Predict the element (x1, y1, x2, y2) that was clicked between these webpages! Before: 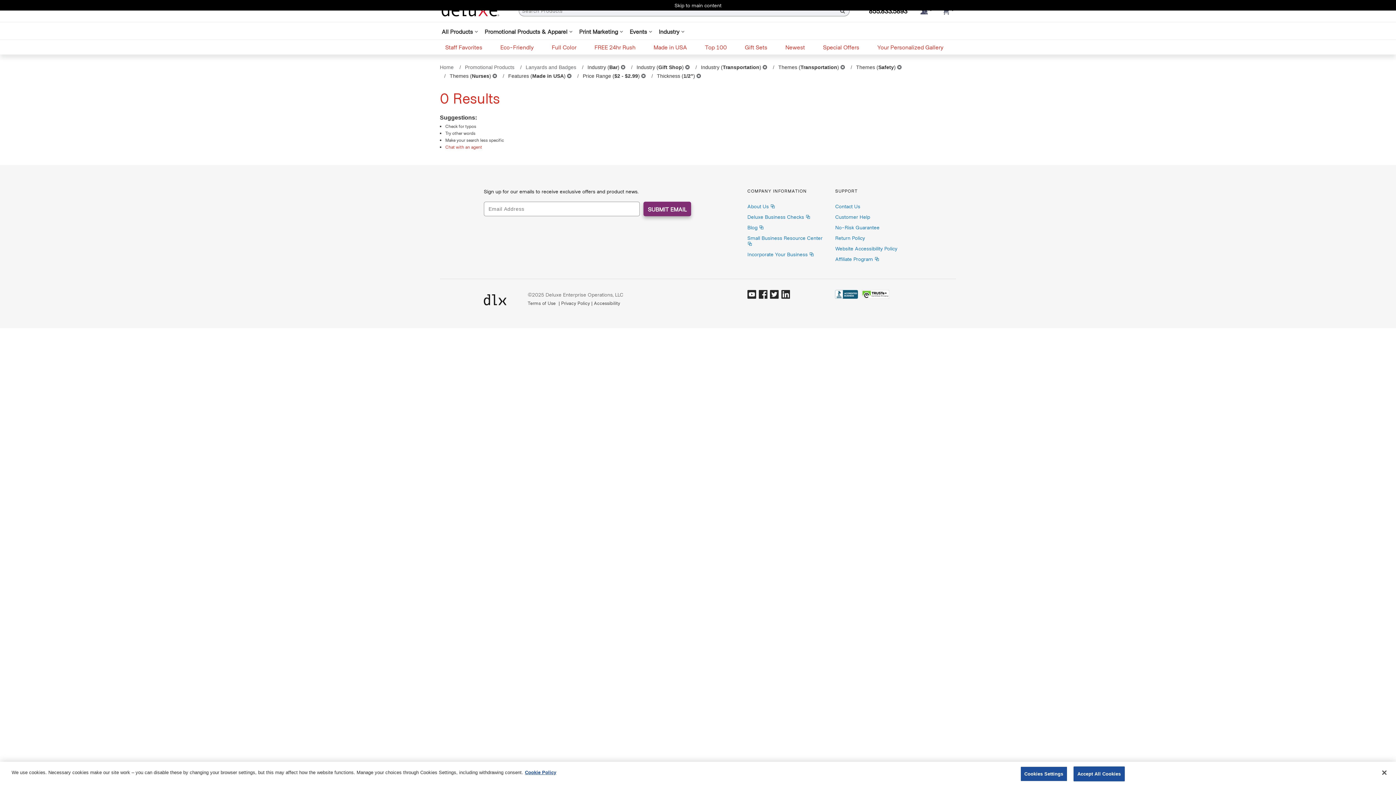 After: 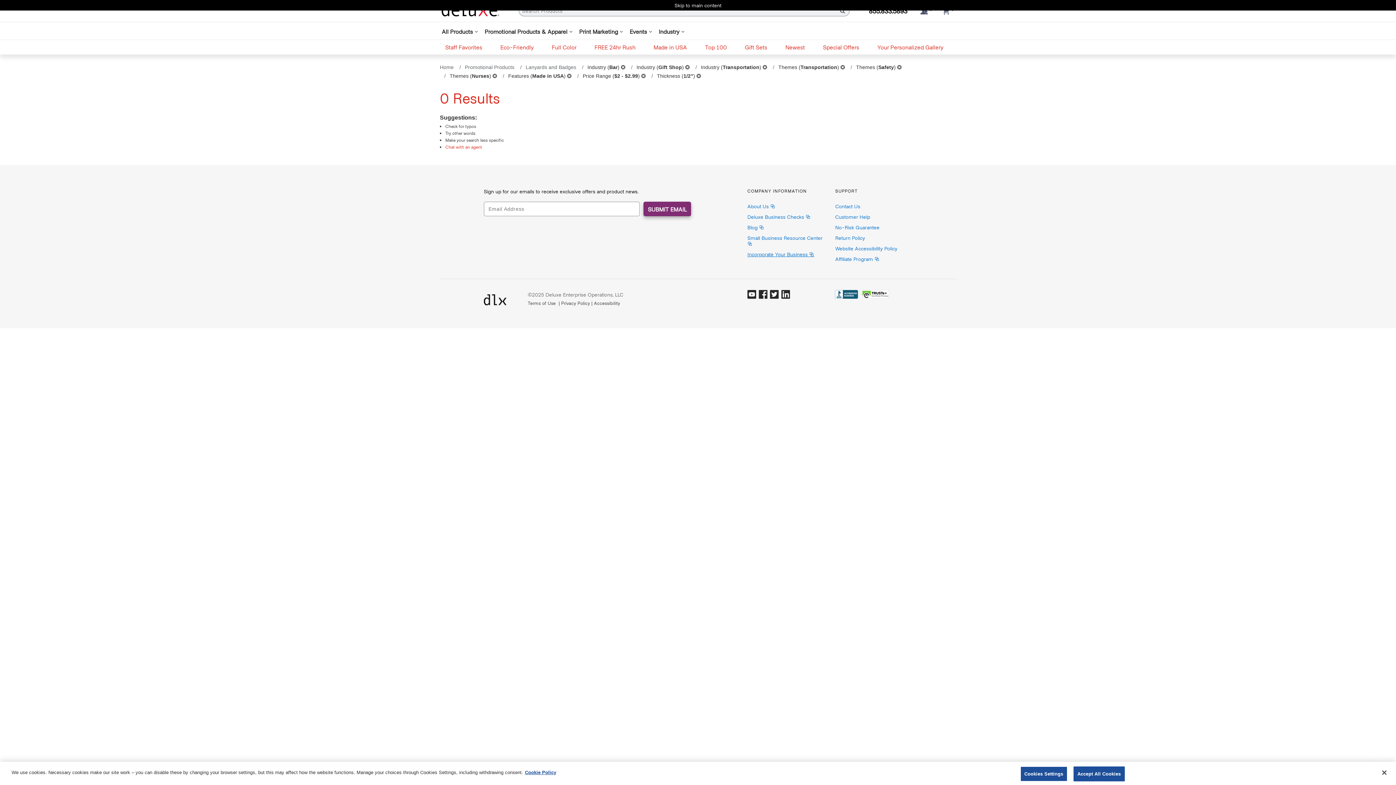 Action: bbox: (747, 251, 814, 257) label: Incorporate Your Business 
(Opens in new window)